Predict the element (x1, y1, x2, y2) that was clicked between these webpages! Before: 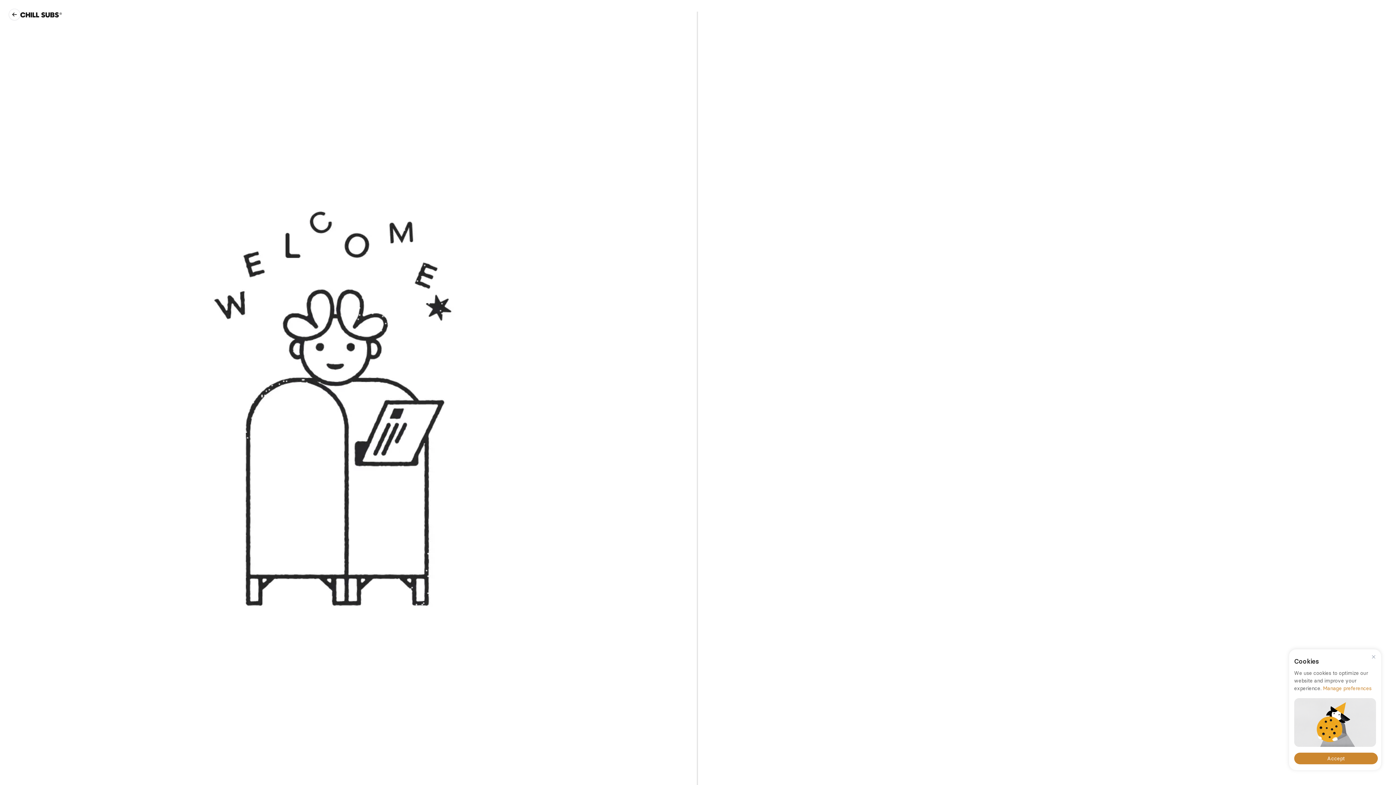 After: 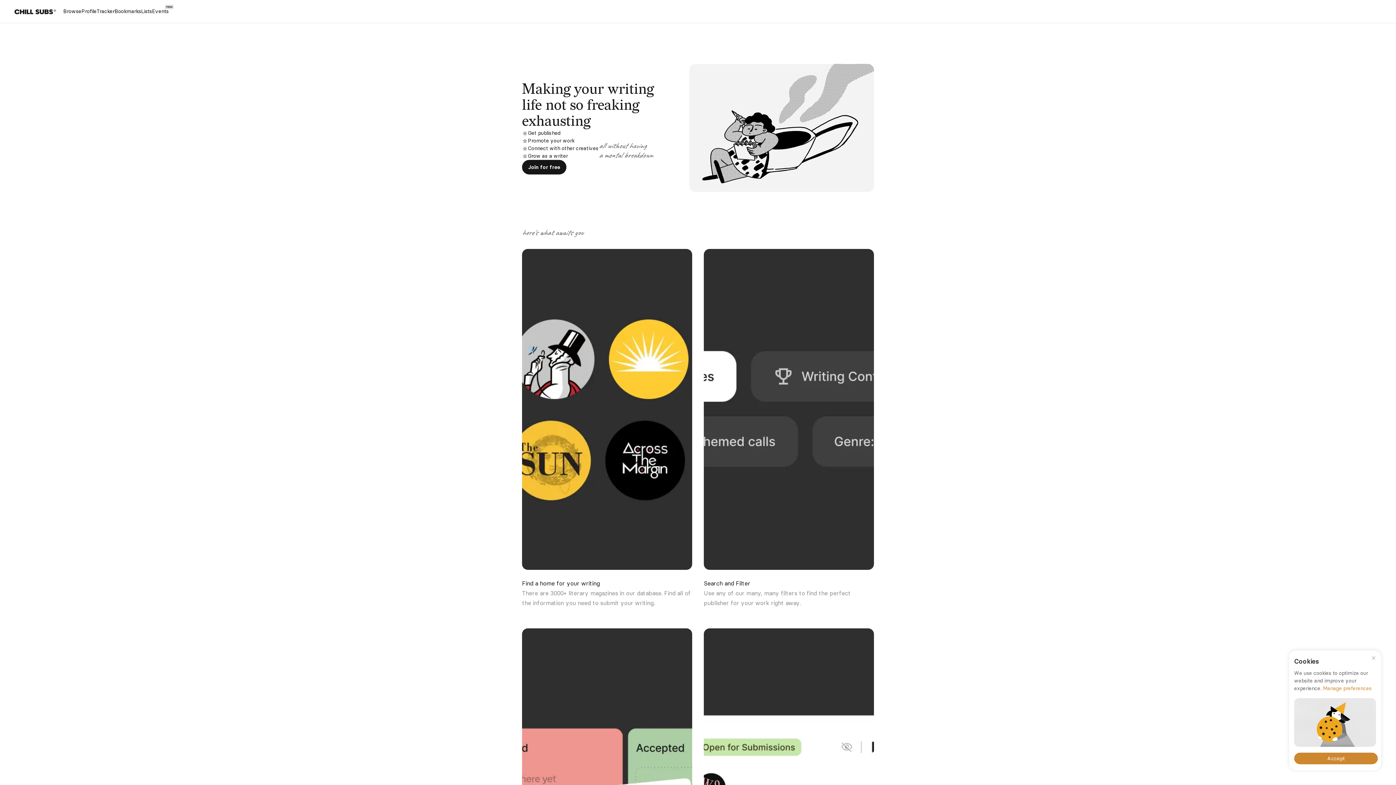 Action: bbox: (8, 8, 20, 20)